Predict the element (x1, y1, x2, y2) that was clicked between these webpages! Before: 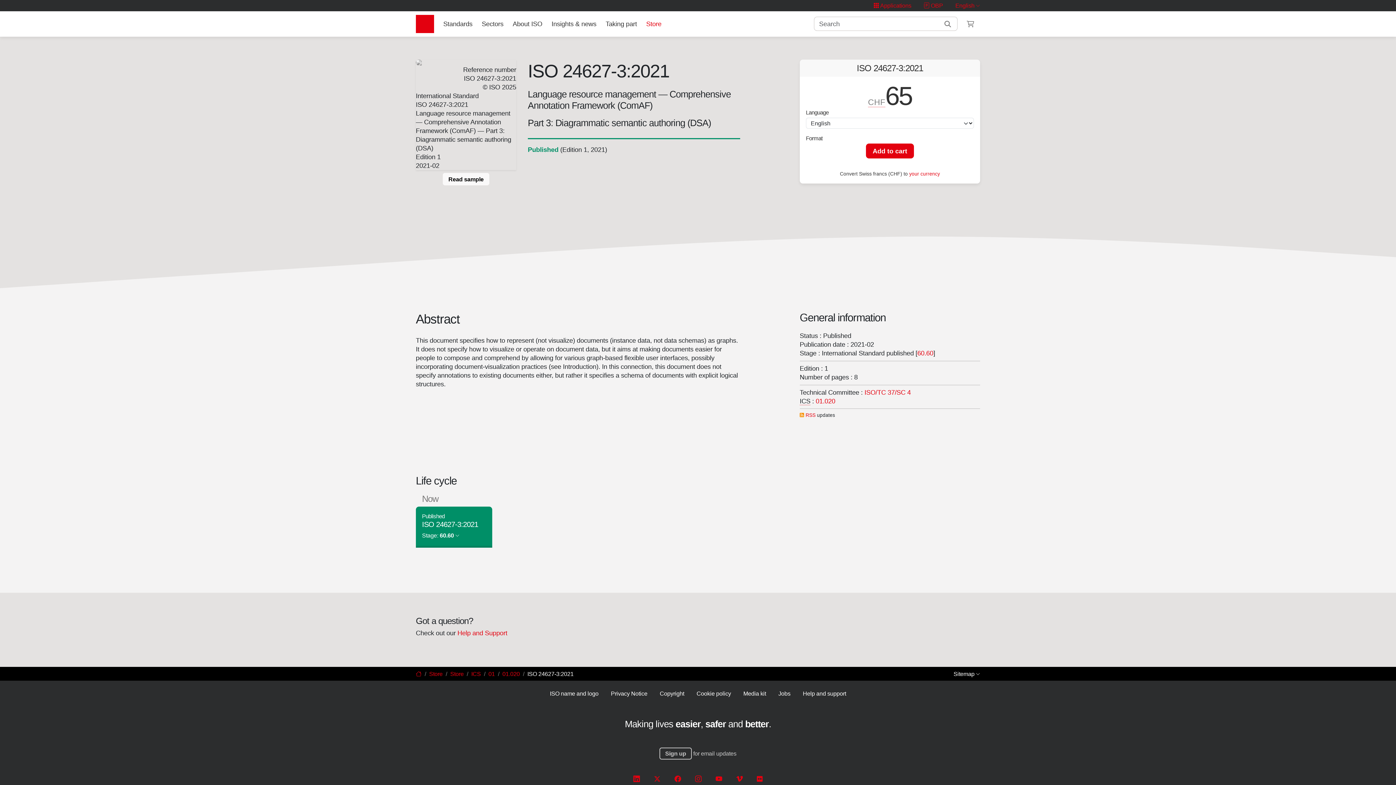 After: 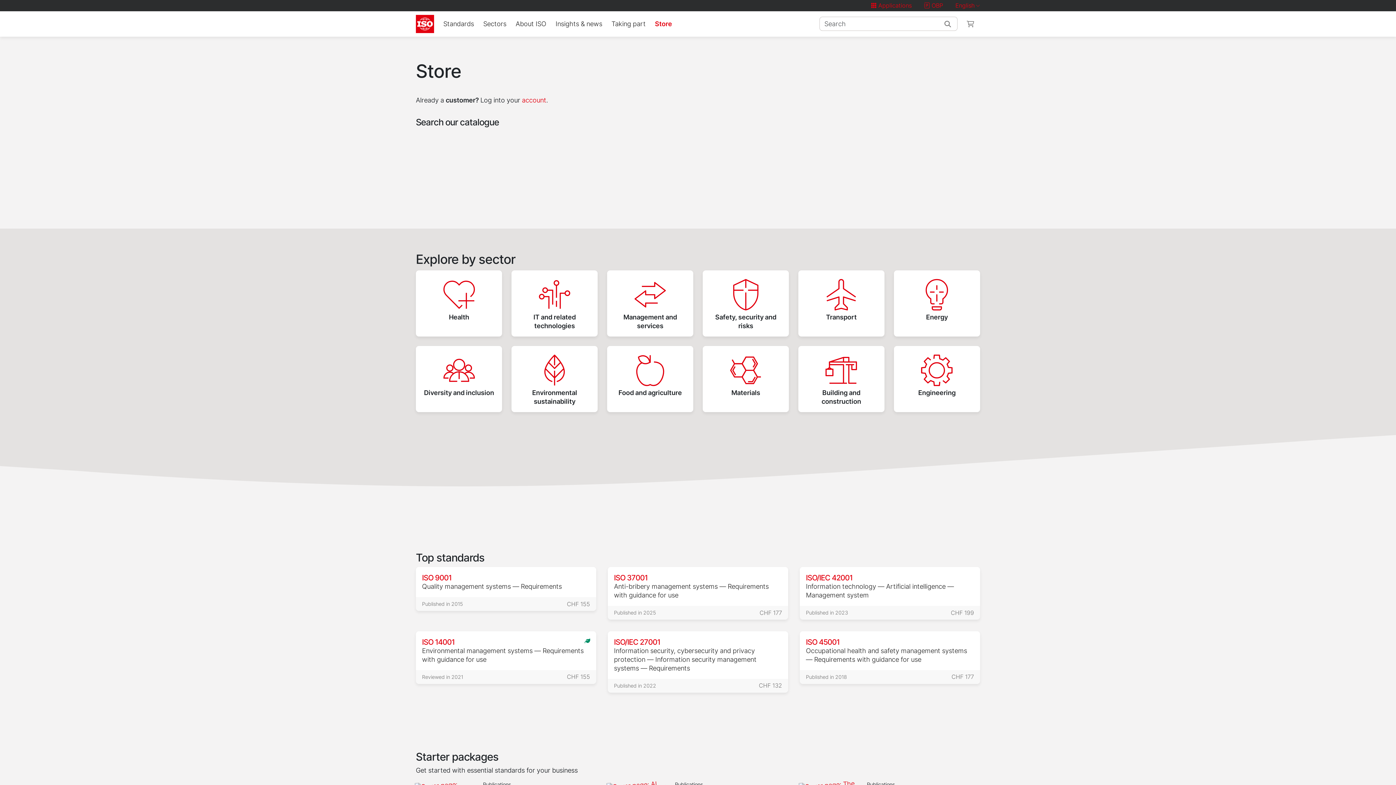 Action: label: Store bbox: (450, 671, 463, 677)